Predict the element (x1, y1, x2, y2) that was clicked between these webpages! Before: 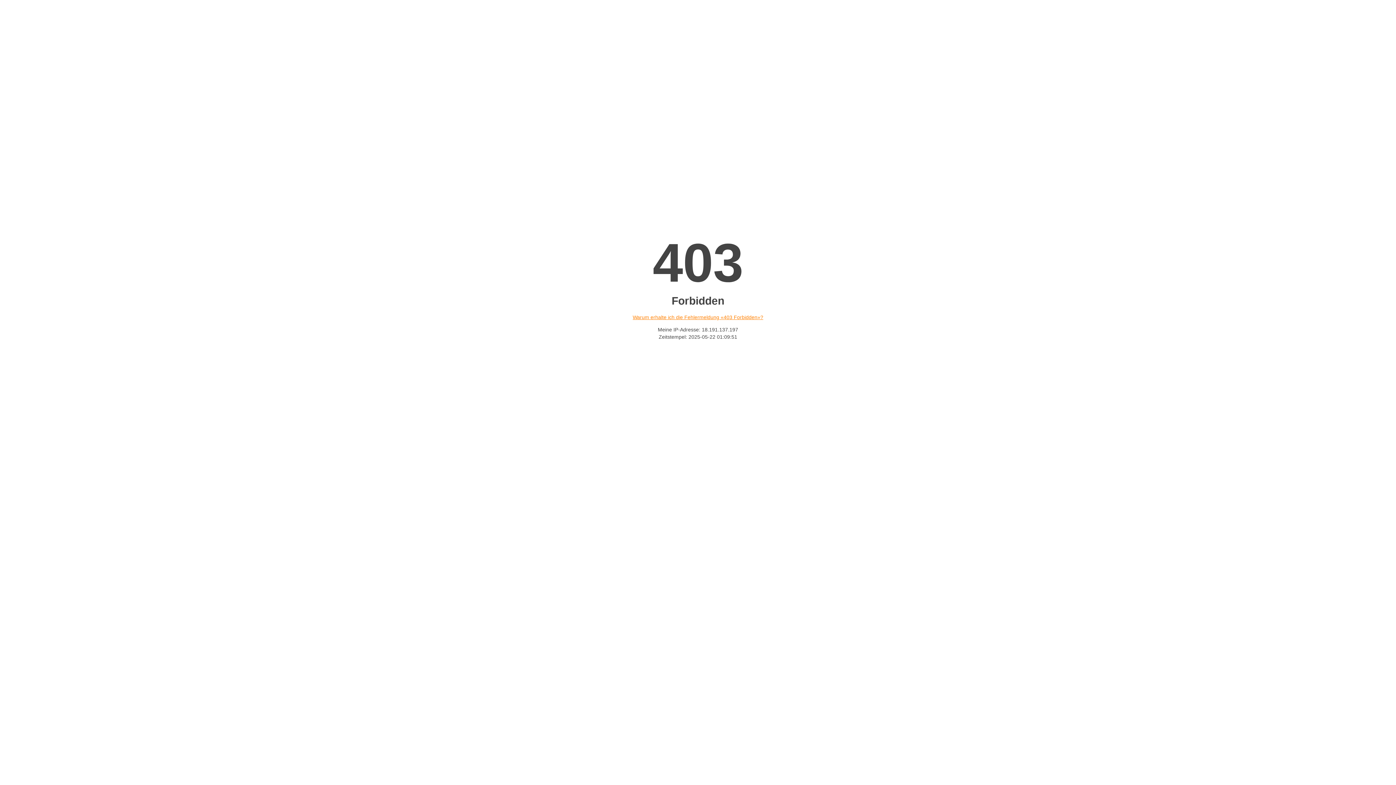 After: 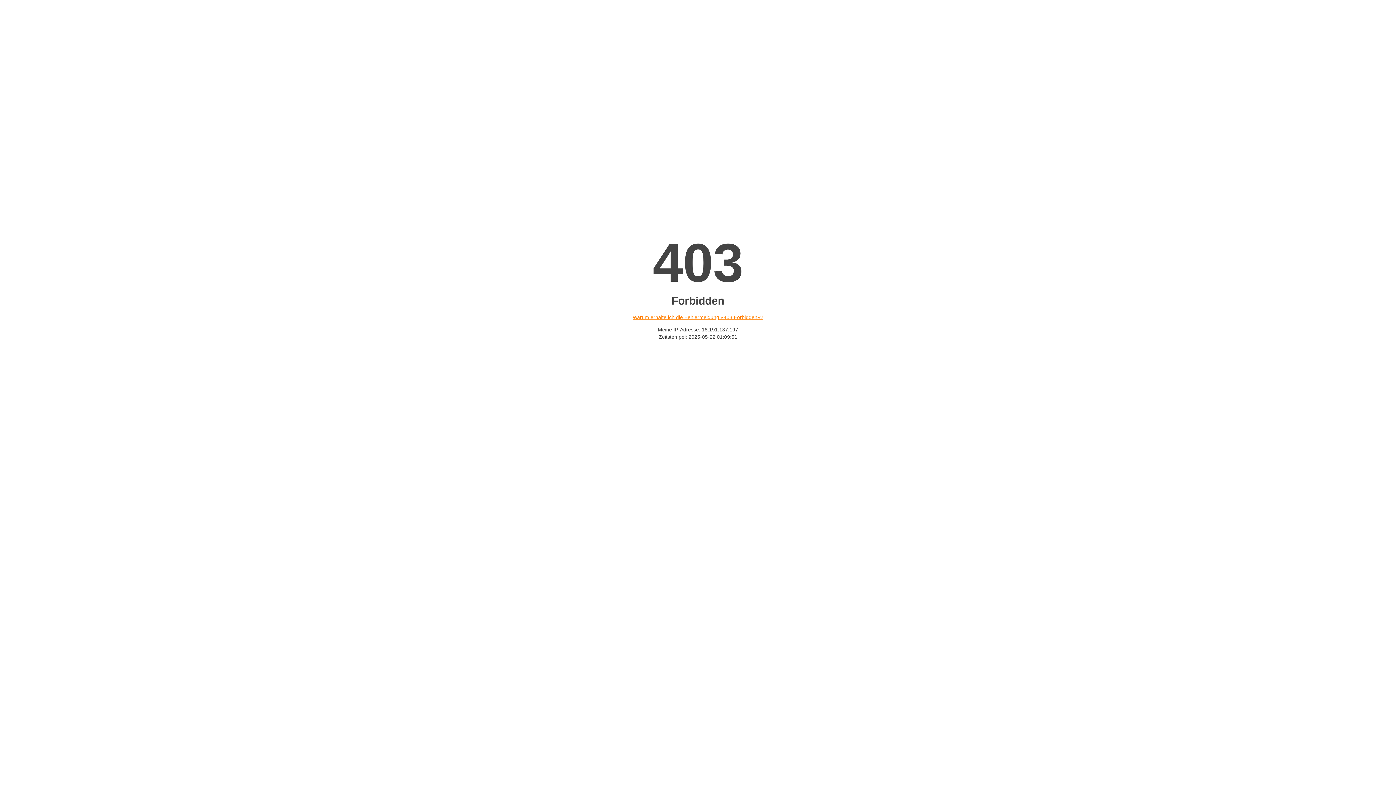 Action: label: Warum erhalte ich die Fehlermeldung «403 Forbidden»? bbox: (632, 314, 763, 320)